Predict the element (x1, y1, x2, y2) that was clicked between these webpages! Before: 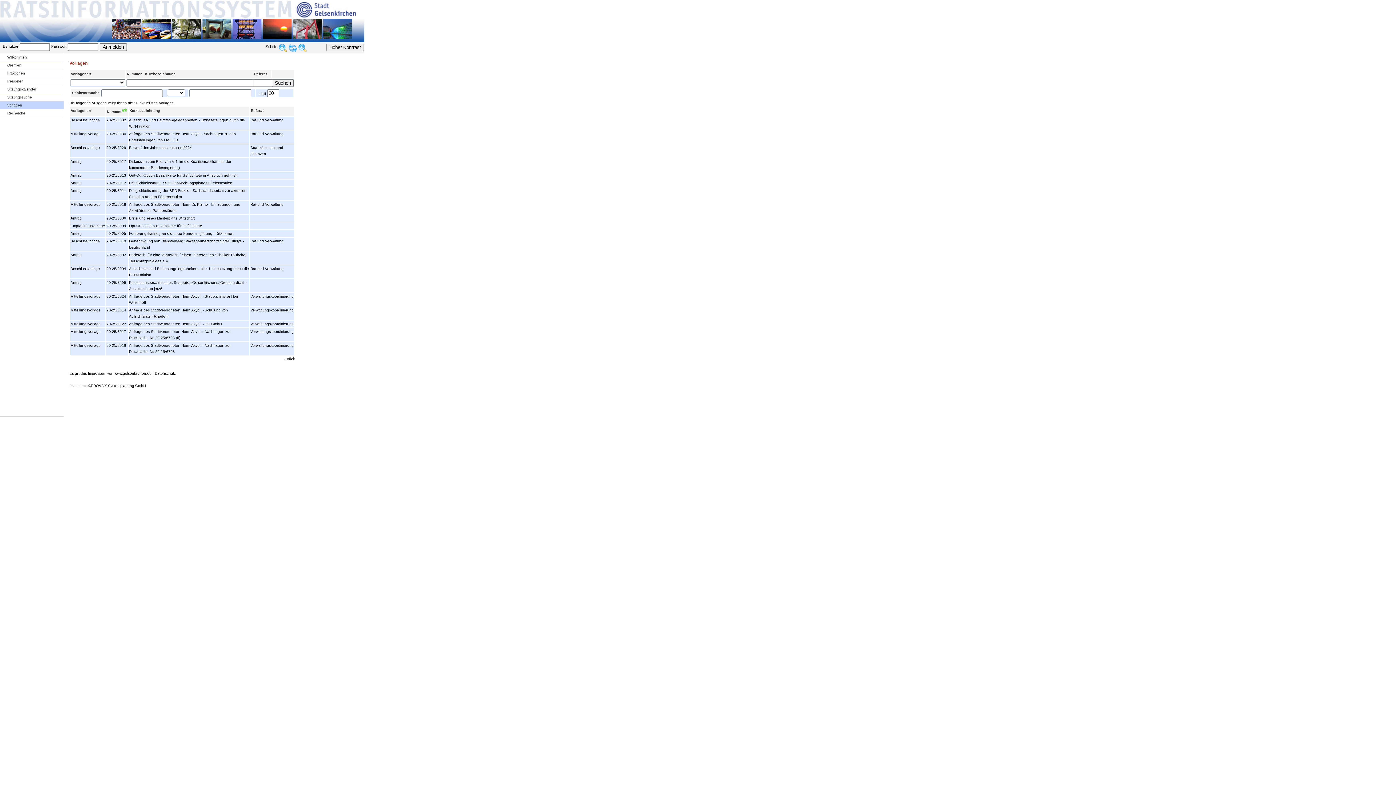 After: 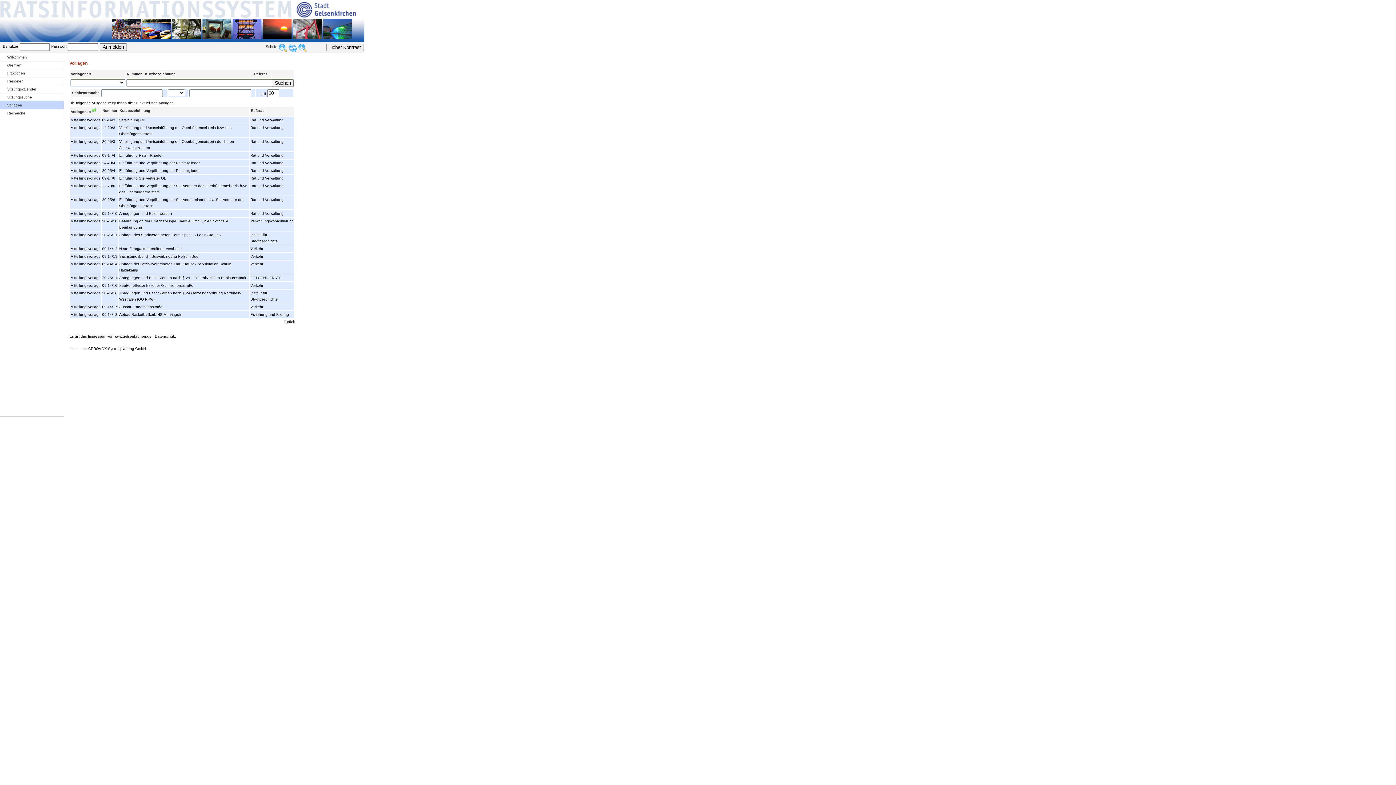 Action: bbox: (70, 108, 91, 112) label: Vorlagenart